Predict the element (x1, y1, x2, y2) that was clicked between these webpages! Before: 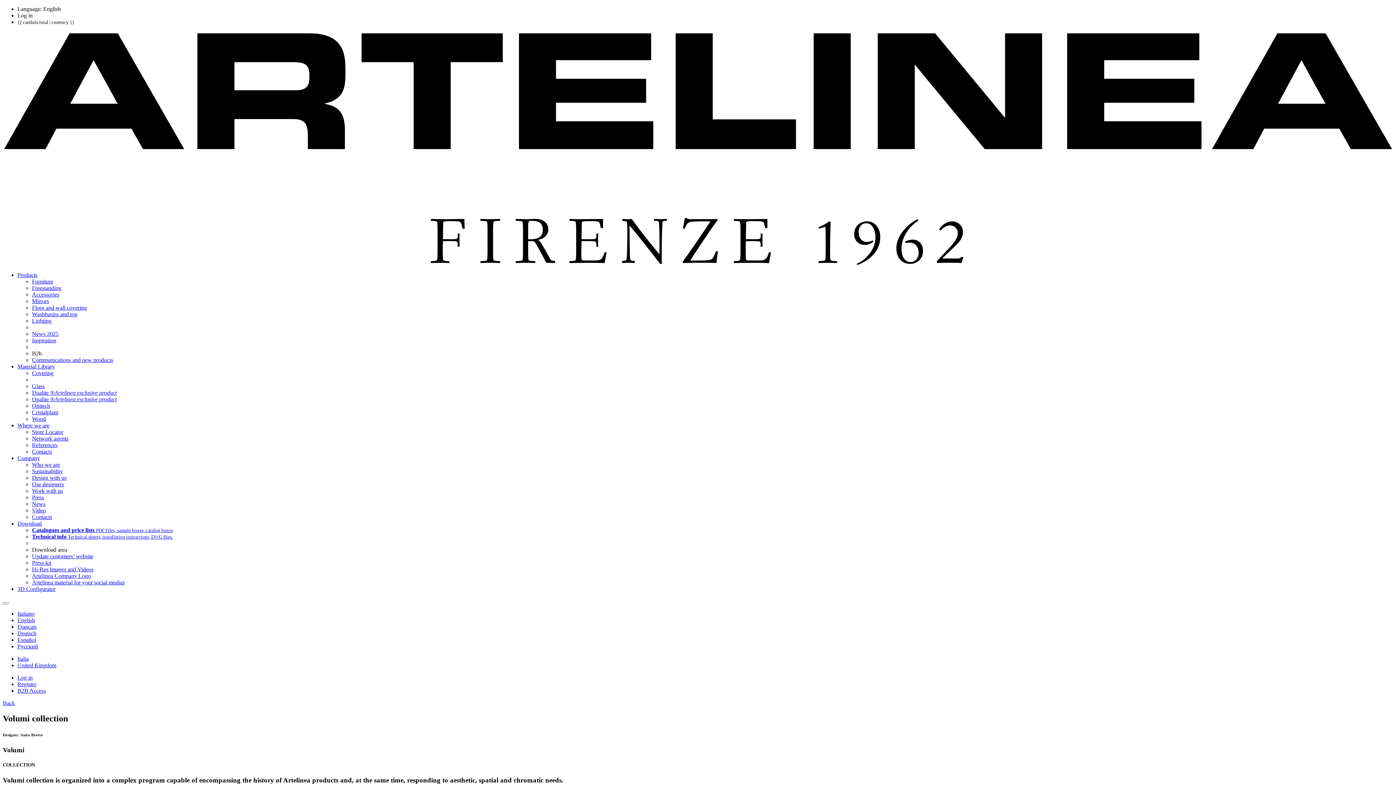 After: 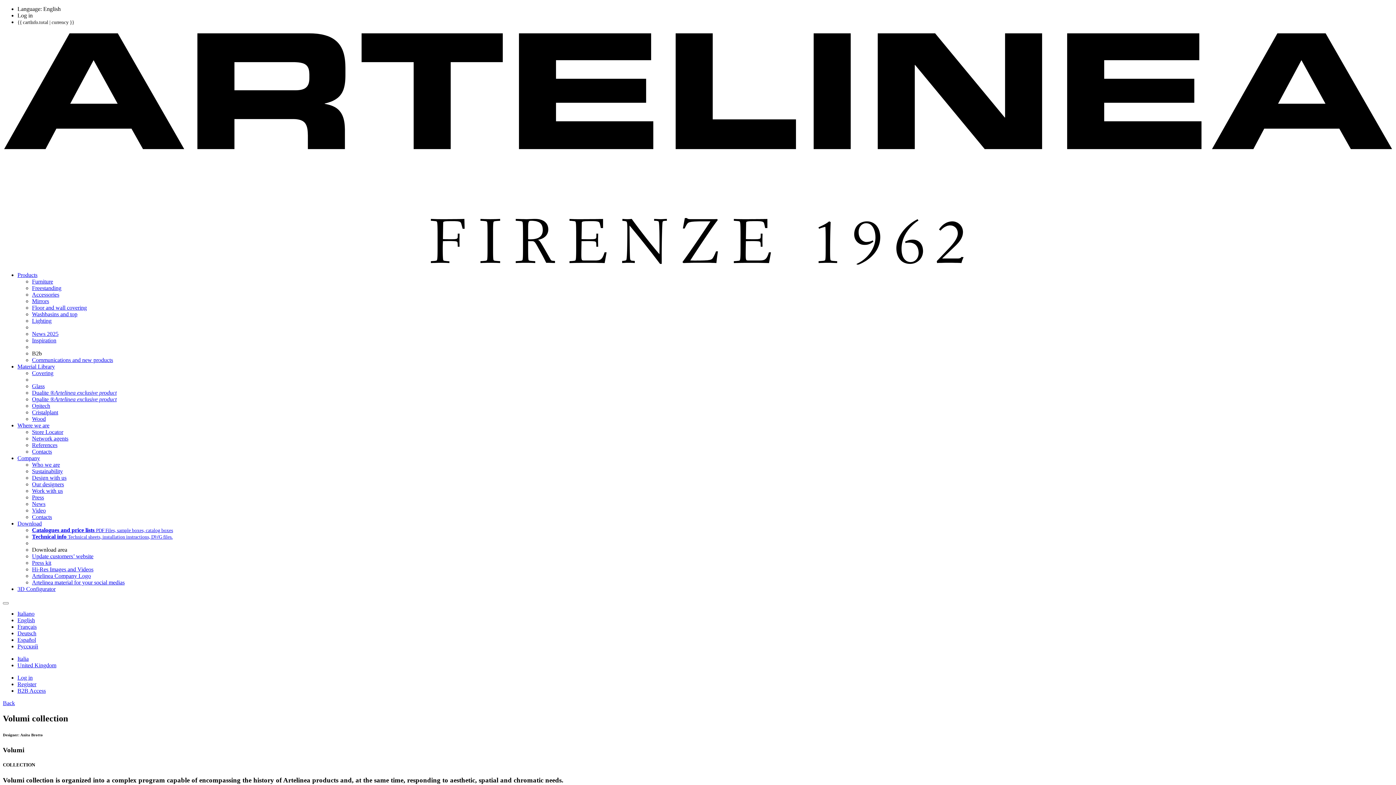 Action: label: Language: English bbox: (17, 5, 60, 12)